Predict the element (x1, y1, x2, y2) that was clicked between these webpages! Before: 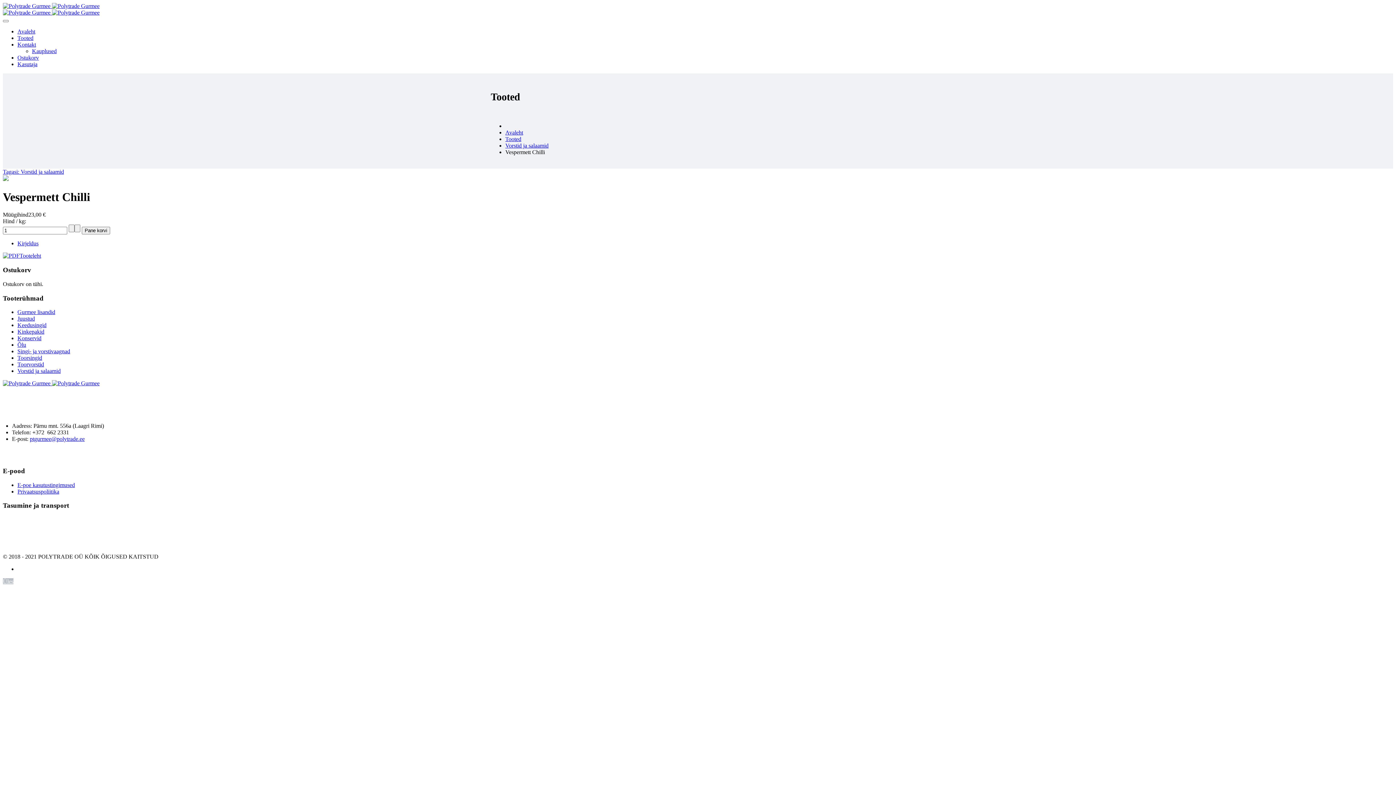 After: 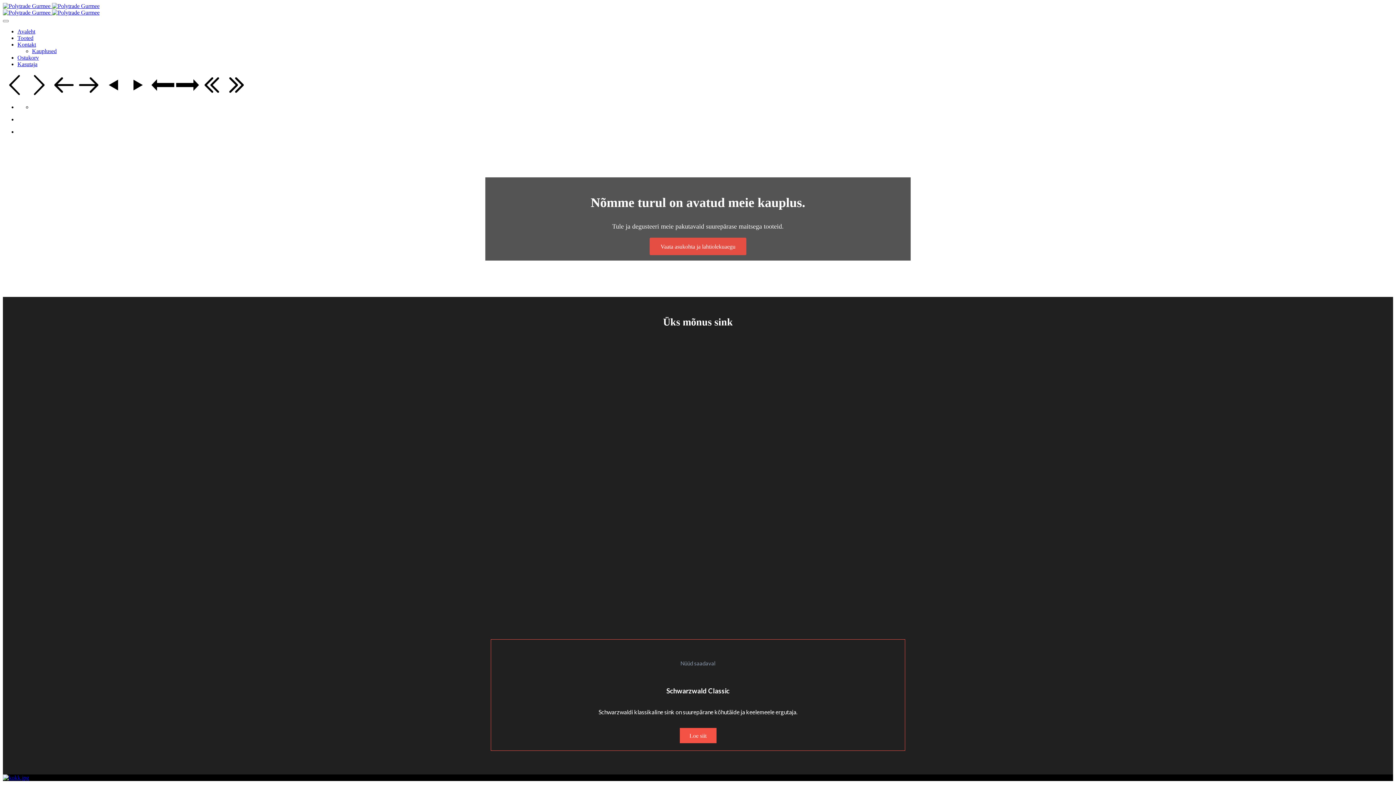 Action: bbox: (2, 9, 99, 15) label:  